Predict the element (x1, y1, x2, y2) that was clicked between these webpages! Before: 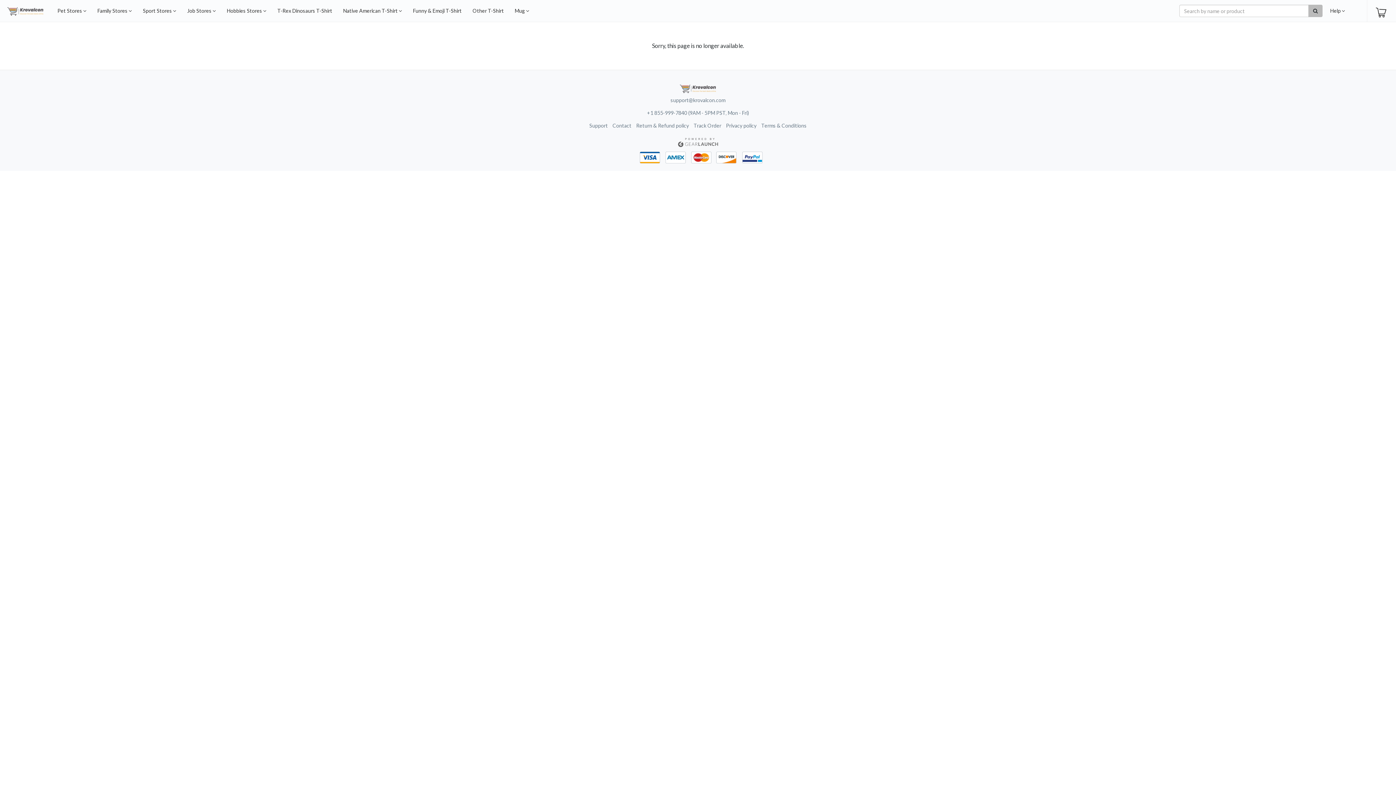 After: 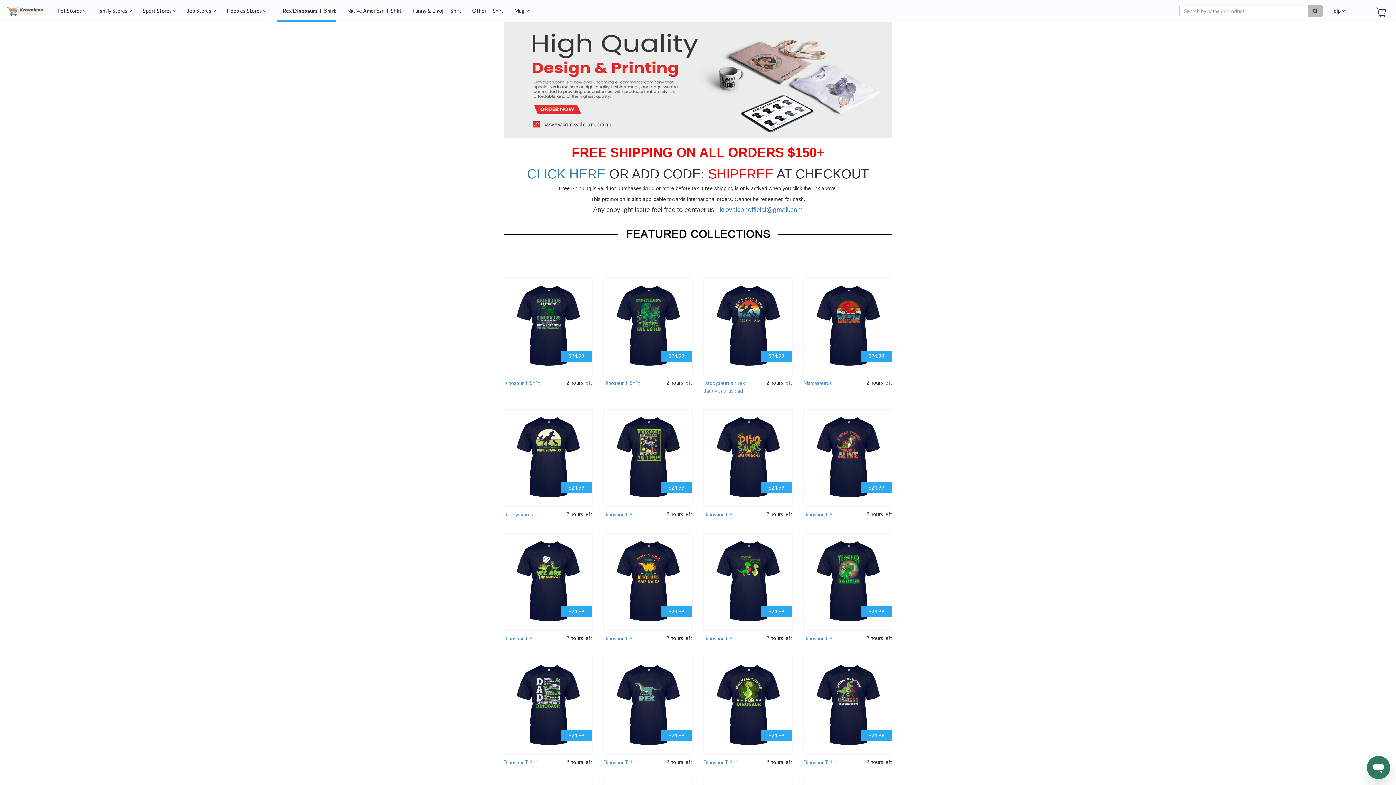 Action: label: T-Rex Dinosaurs T-Shirt bbox: (277, 7, 332, 24)